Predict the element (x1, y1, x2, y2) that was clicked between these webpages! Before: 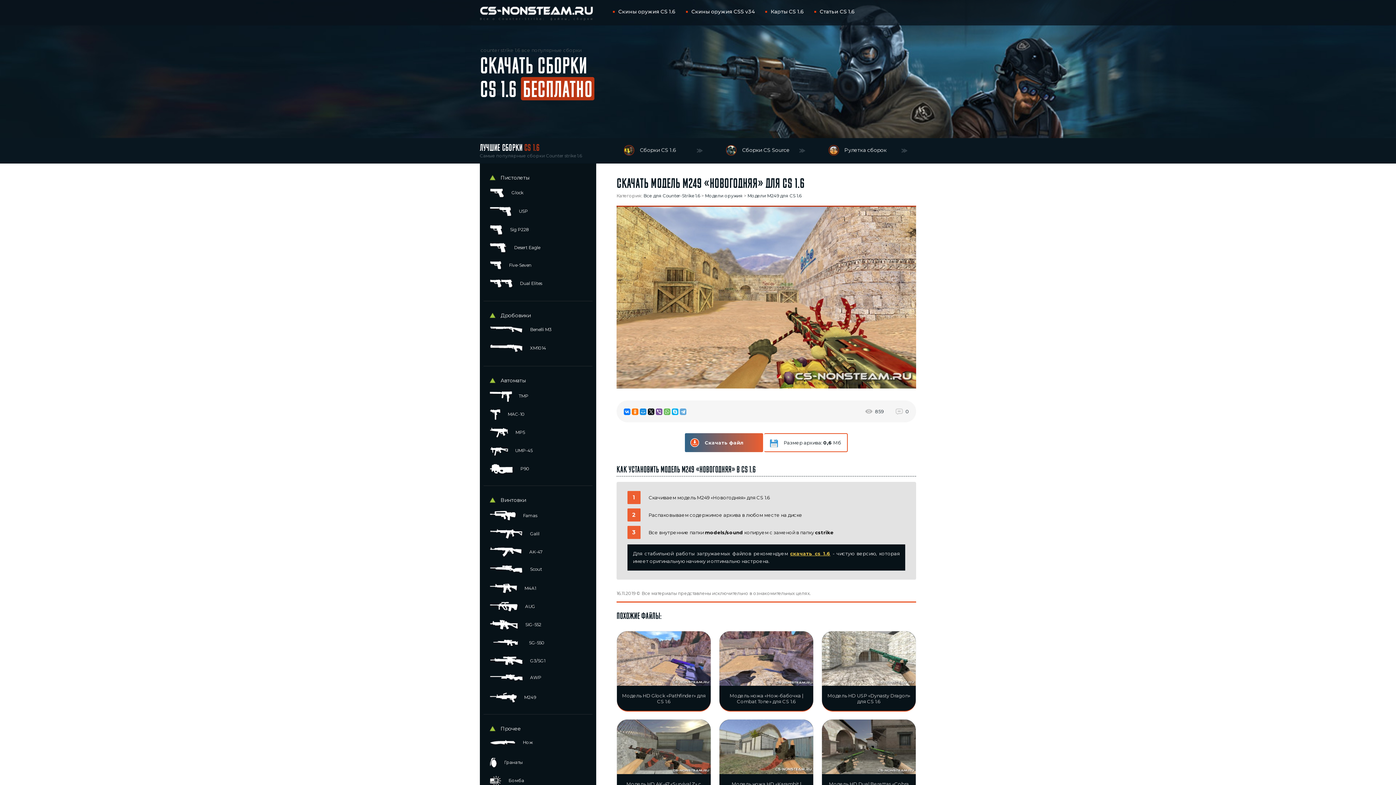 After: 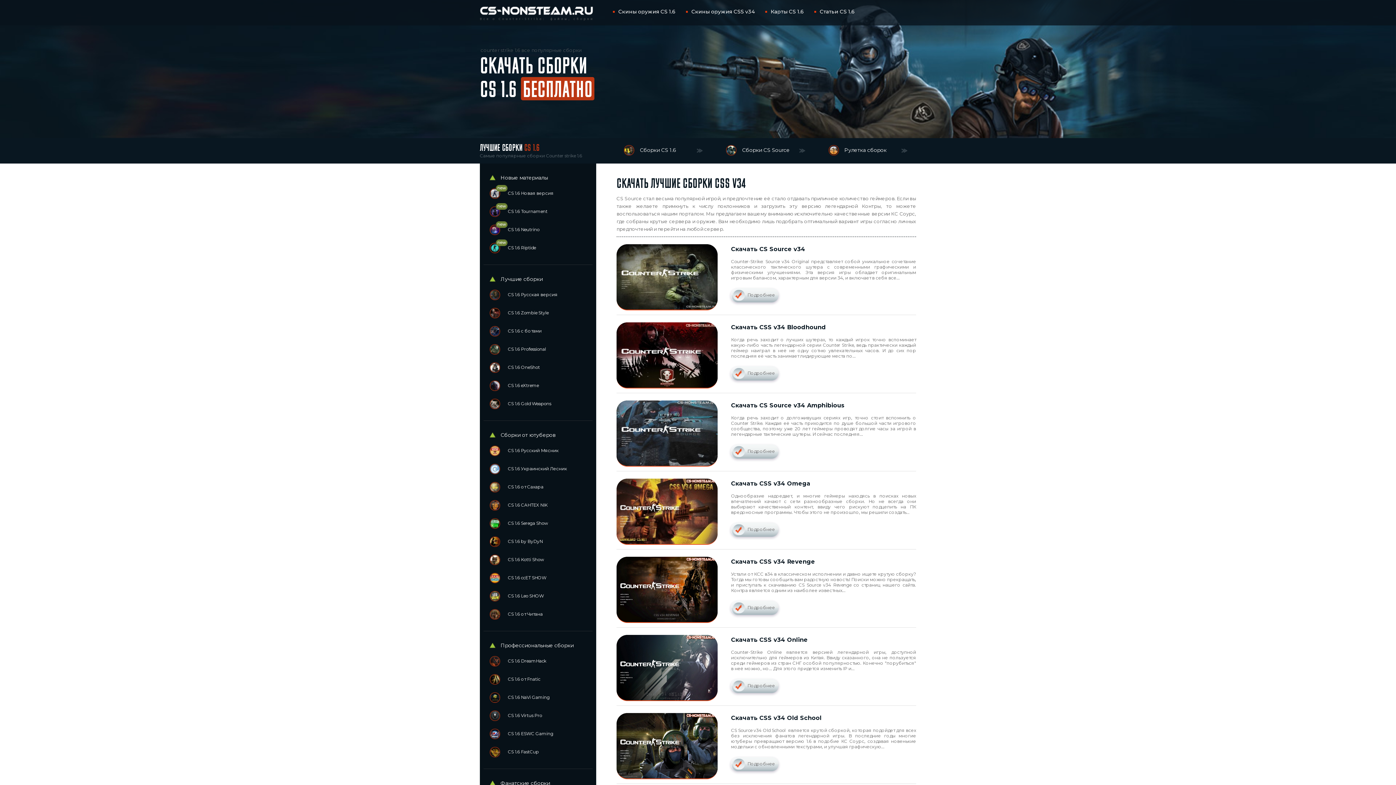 Action: label: Сборки CS Source bbox: (719, 142, 814, 158)